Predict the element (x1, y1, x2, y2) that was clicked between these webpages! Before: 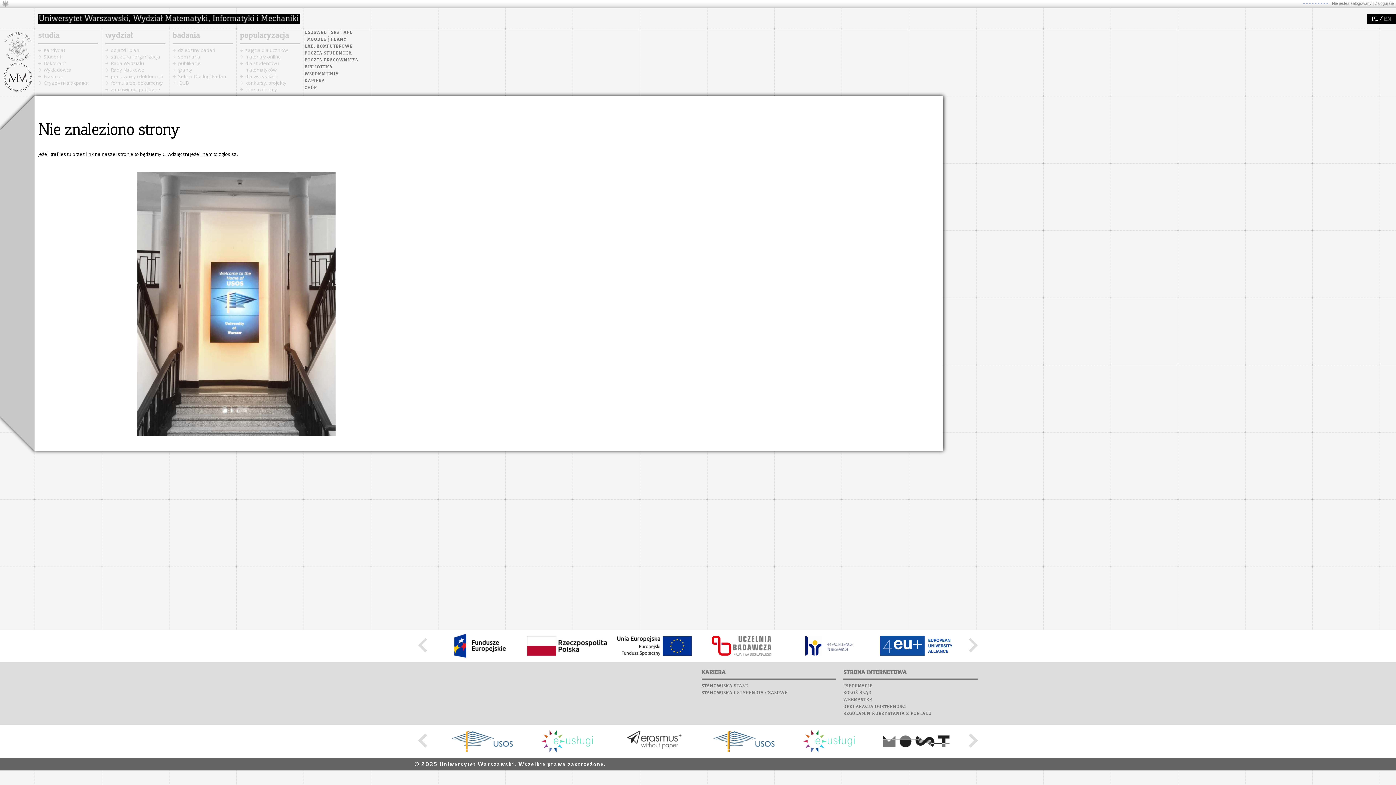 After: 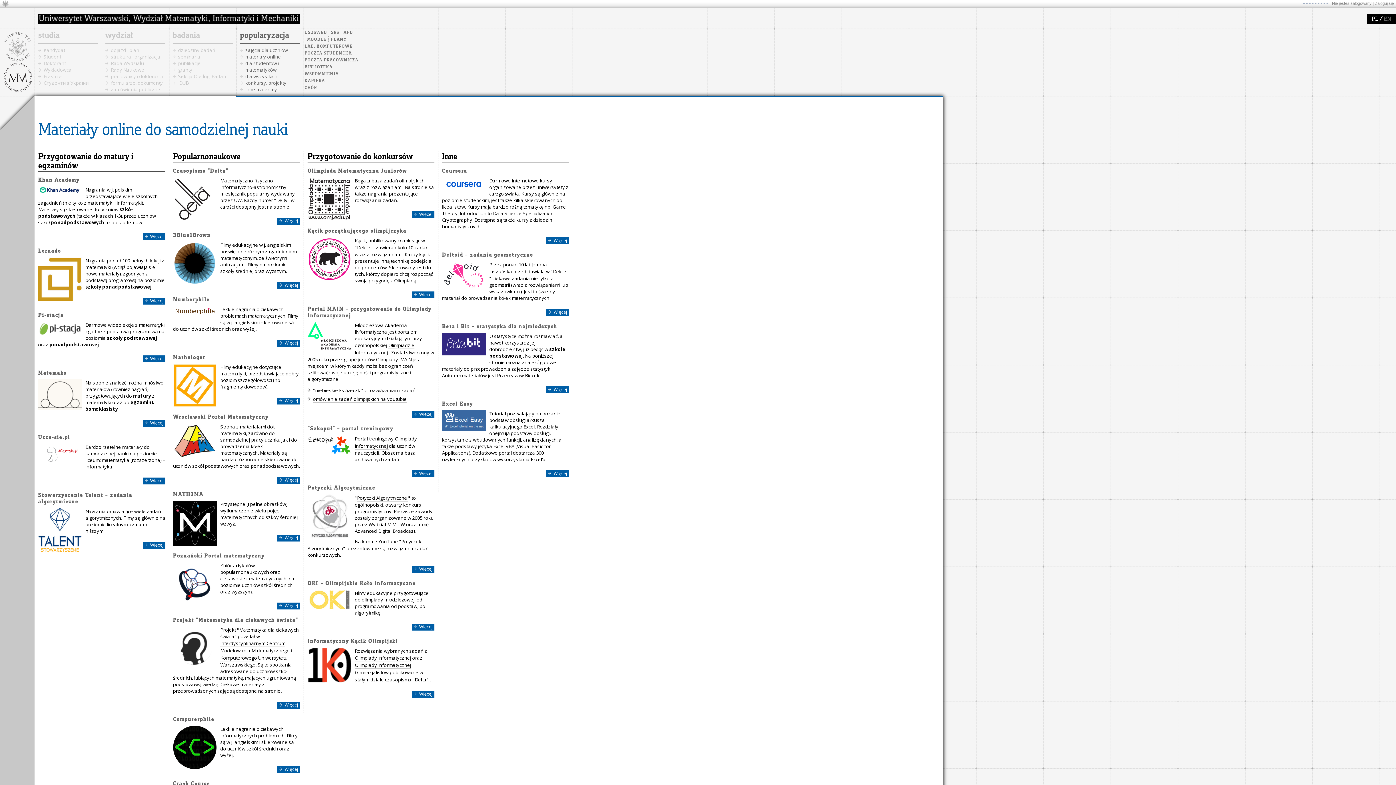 Action: label: materiały online bbox: (245, 53, 281, 60)